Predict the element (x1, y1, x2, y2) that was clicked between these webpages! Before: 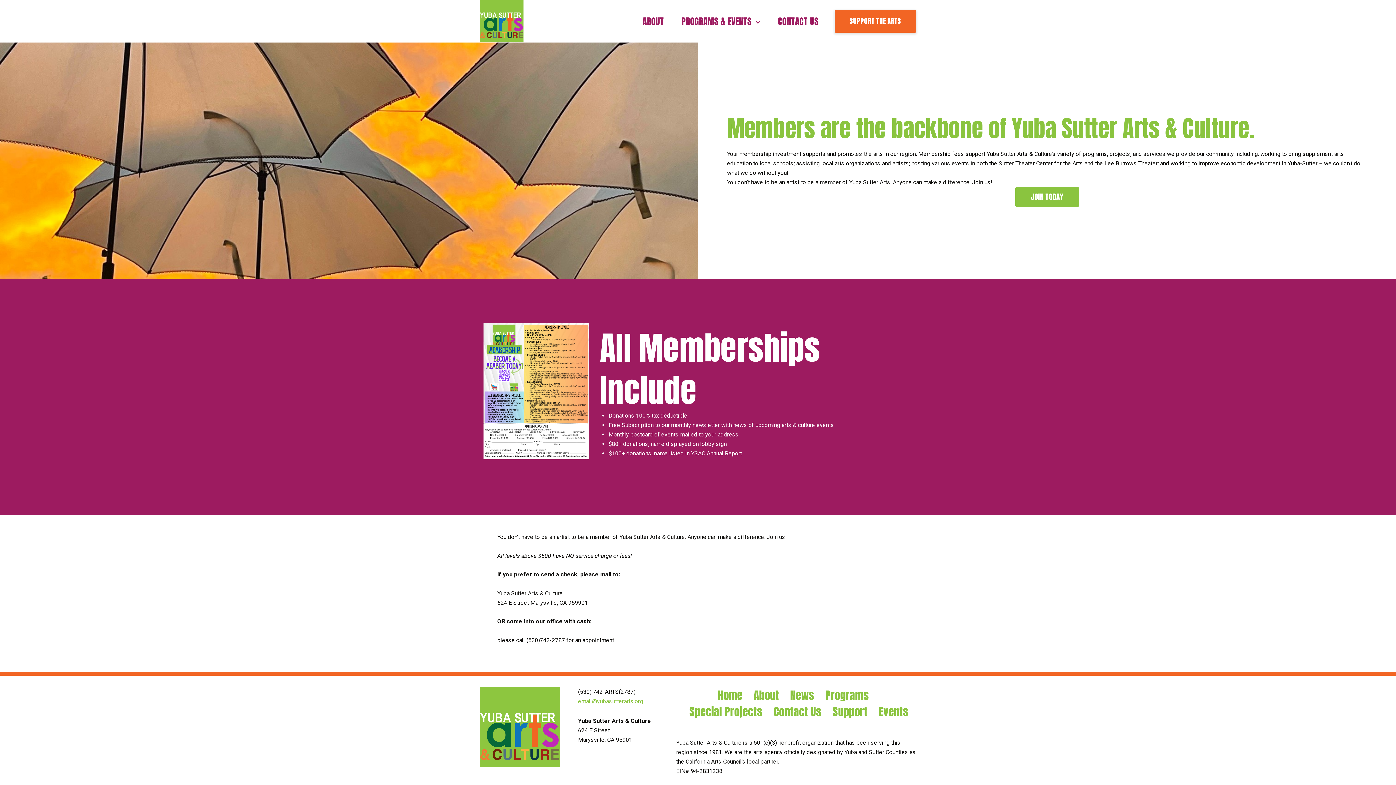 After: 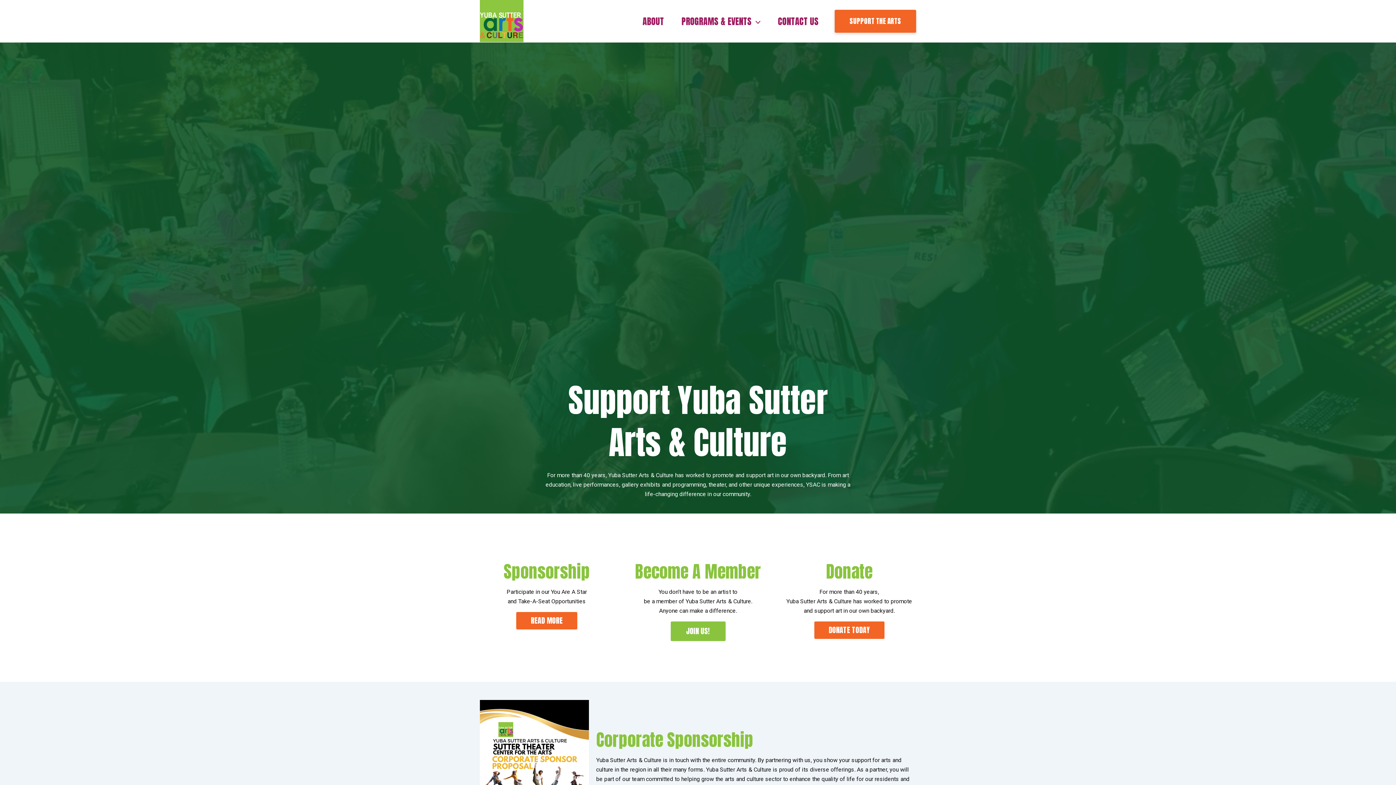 Action: label: Support bbox: (827, 703, 873, 720)